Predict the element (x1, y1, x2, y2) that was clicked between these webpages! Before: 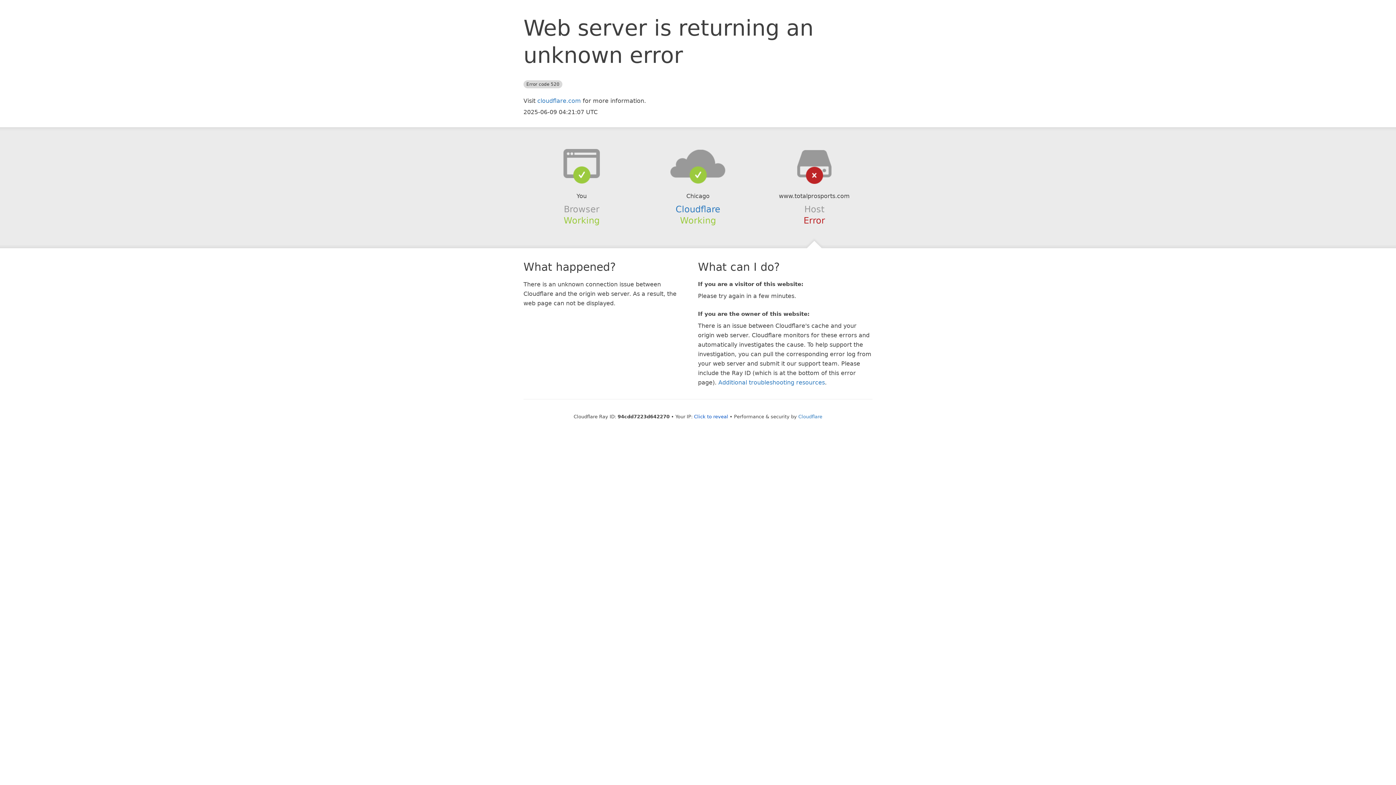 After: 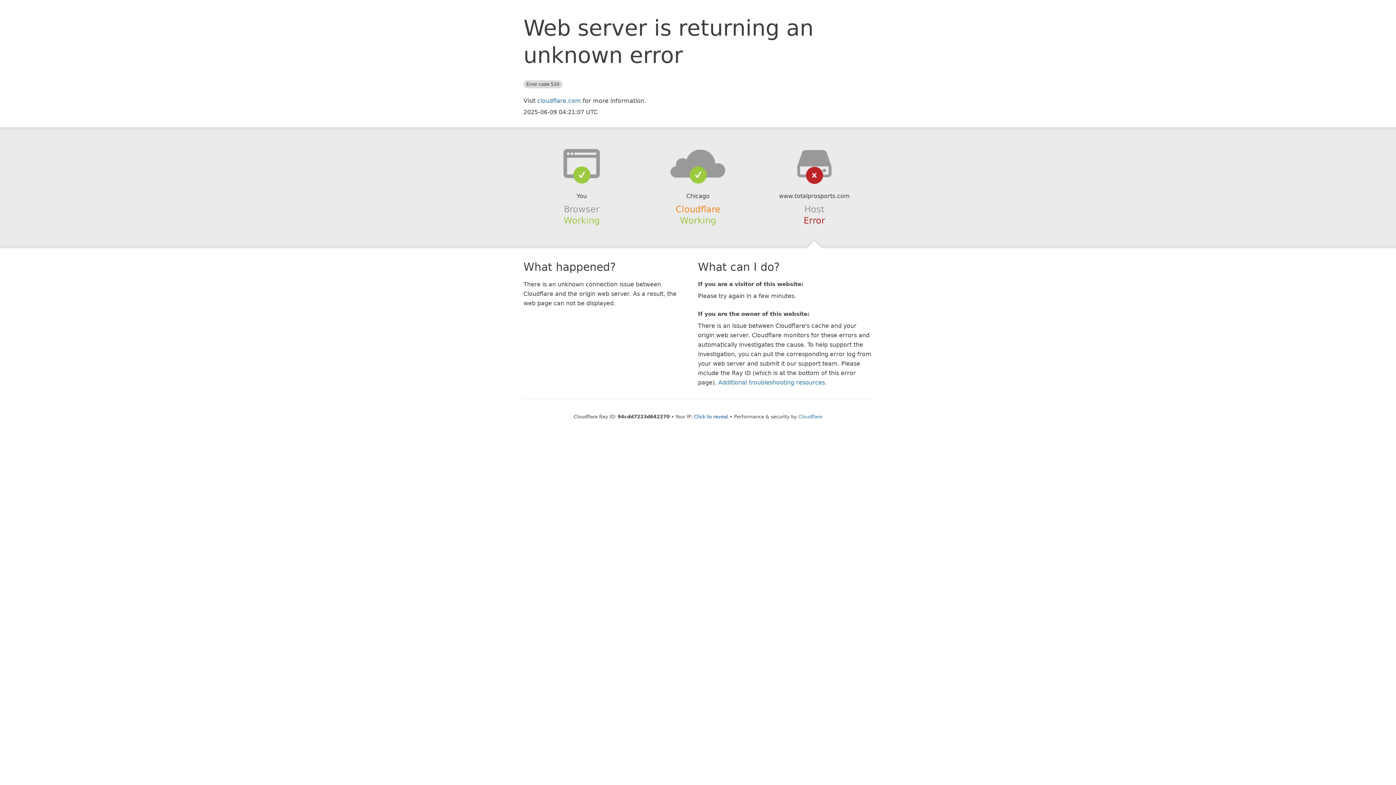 Action: bbox: (675, 204, 720, 214) label: Cloudflare